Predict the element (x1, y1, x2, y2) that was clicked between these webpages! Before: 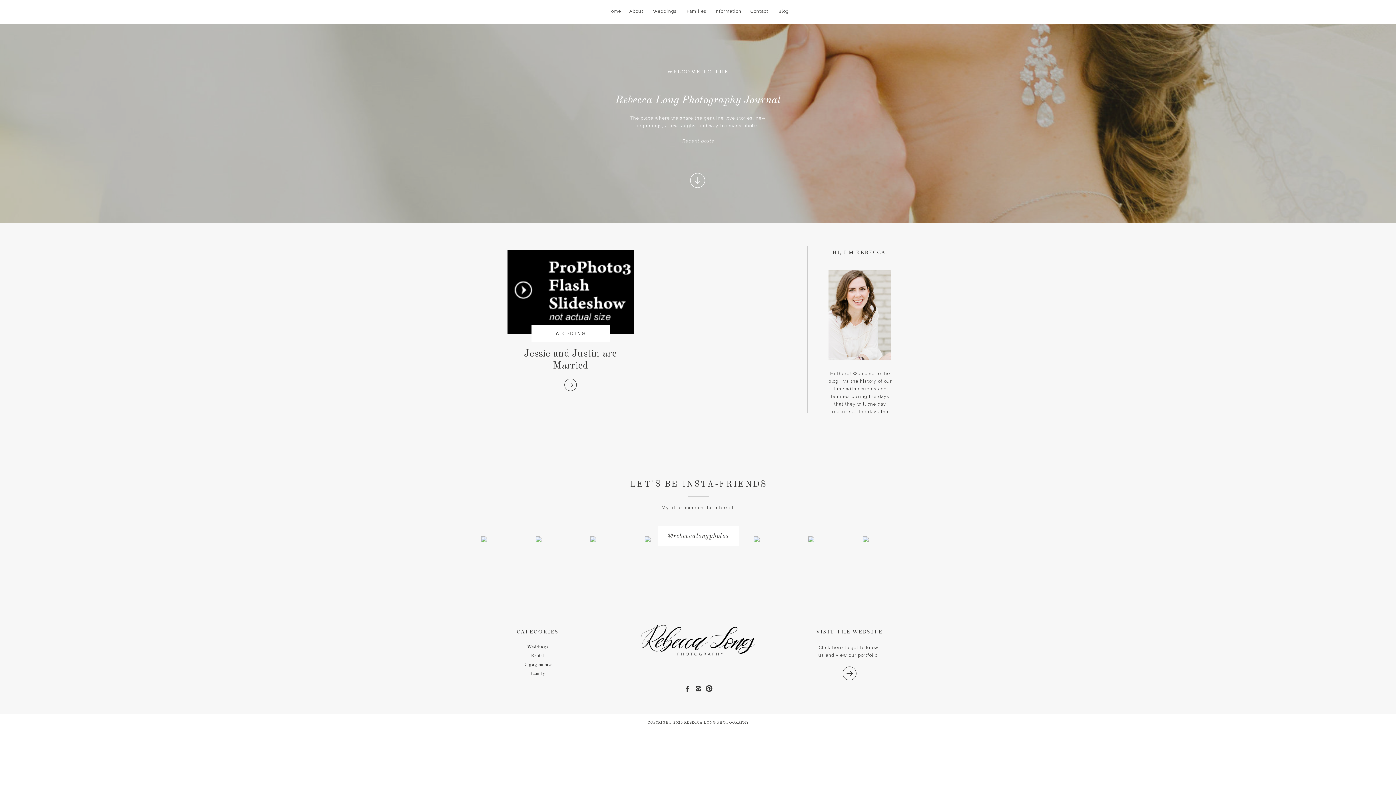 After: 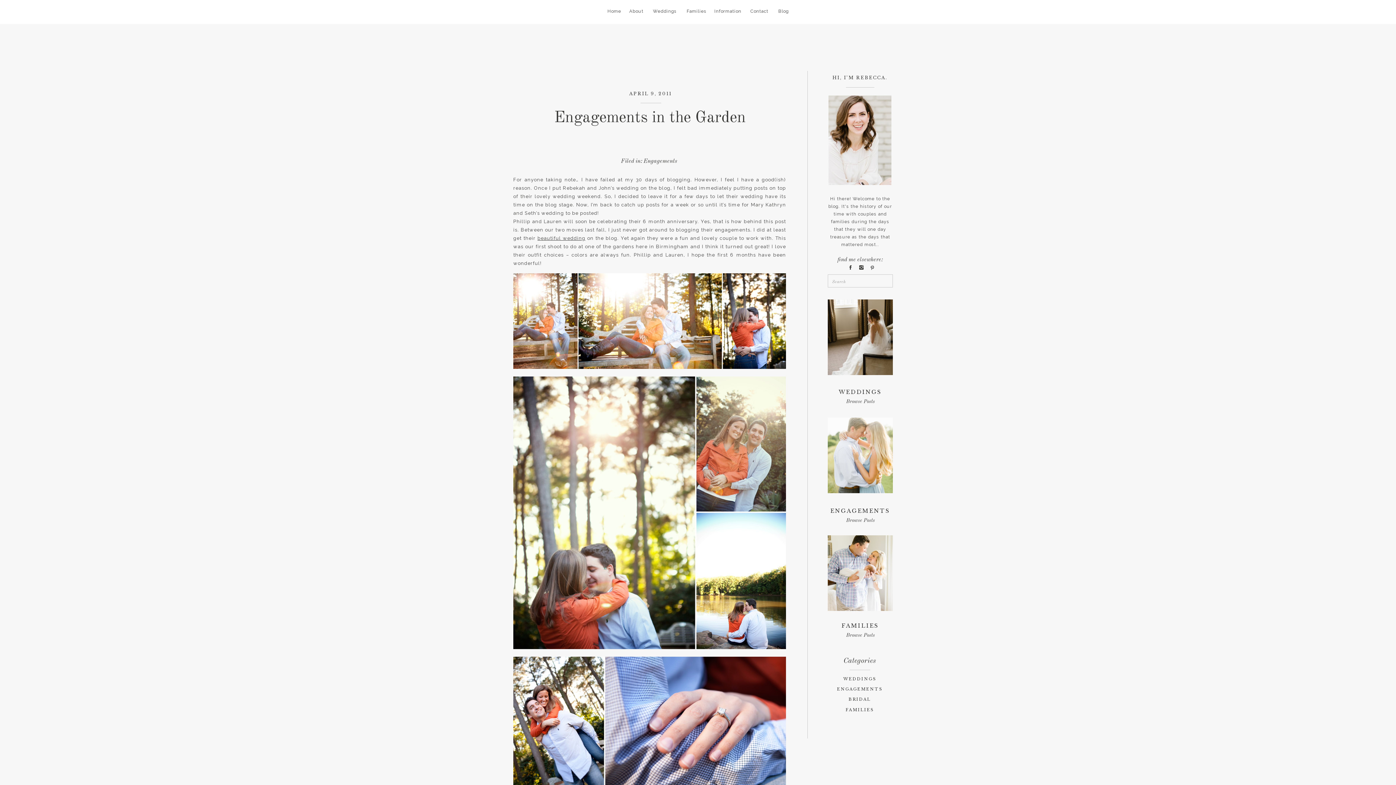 Action: label: Engagements bbox: (512, 661, 564, 668)